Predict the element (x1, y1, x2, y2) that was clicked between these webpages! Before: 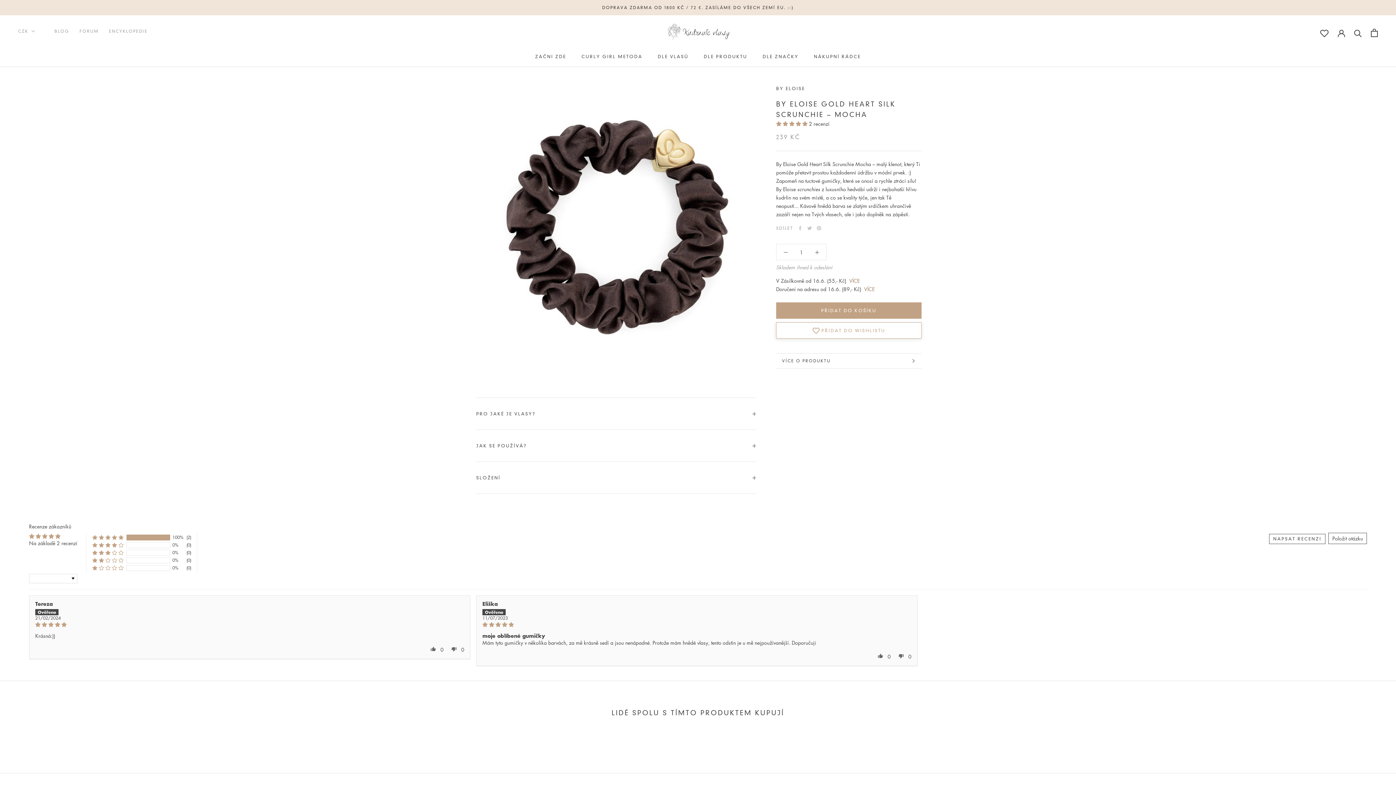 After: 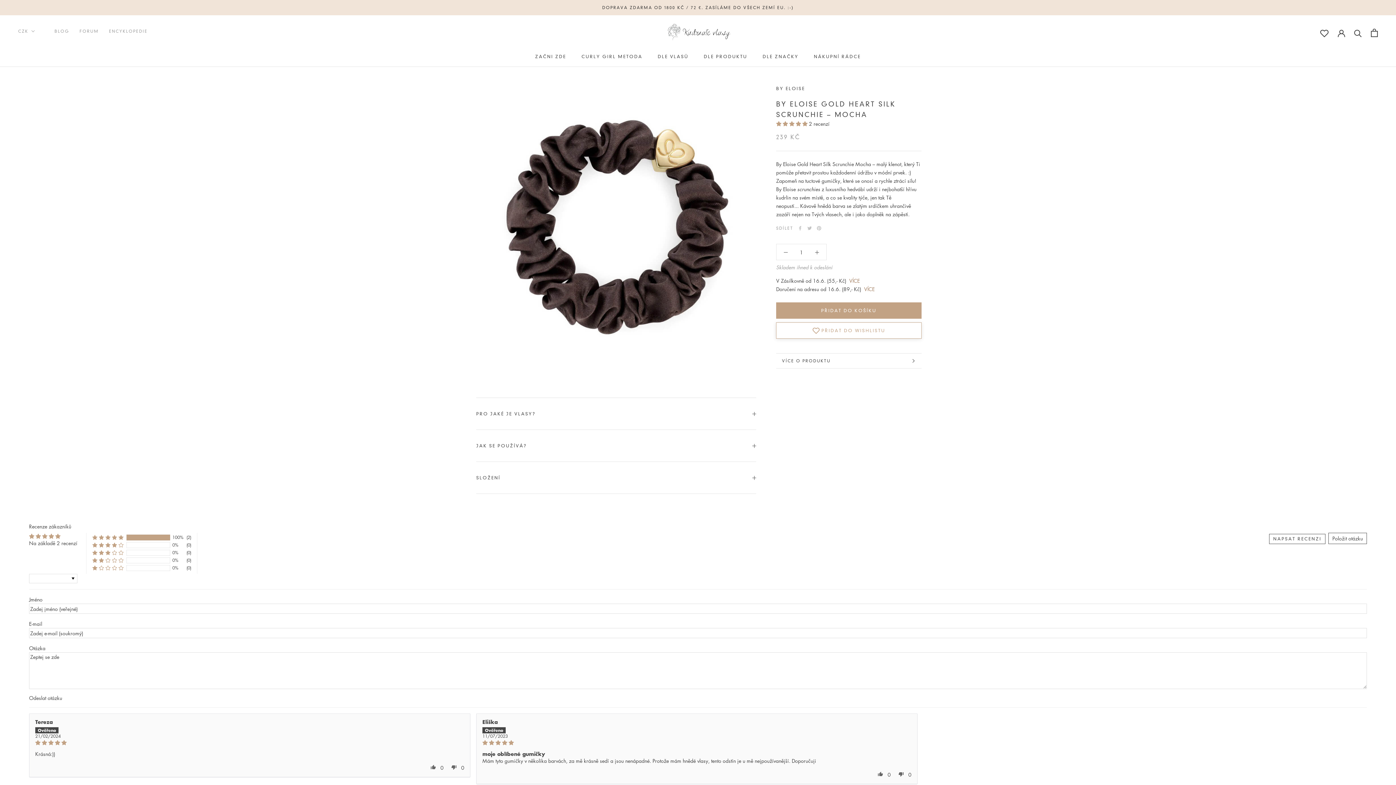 Action: bbox: (1328, 533, 1367, 544) label: Položit otázku